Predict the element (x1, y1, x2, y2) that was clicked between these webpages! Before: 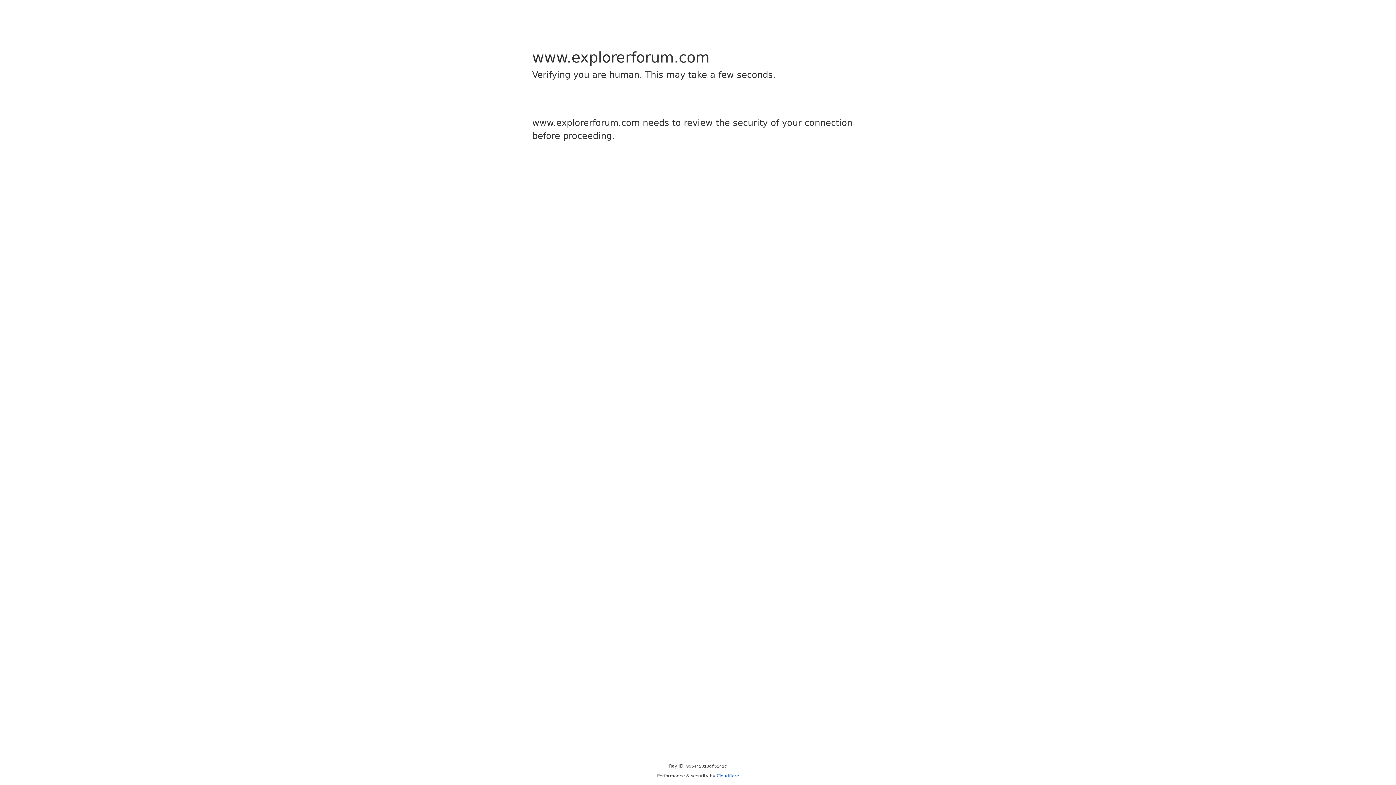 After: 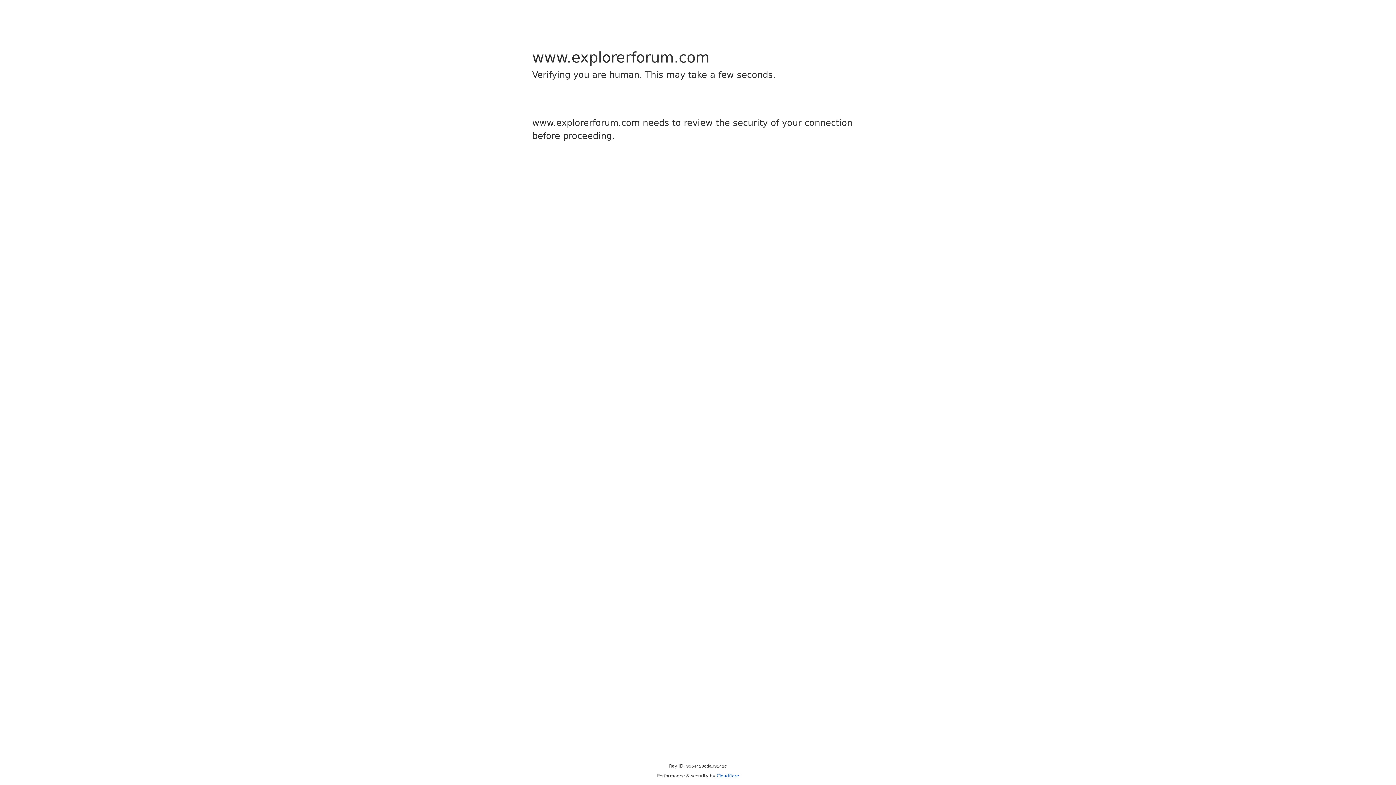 Action: label: Cloudflare bbox: (716, 773, 739, 778)